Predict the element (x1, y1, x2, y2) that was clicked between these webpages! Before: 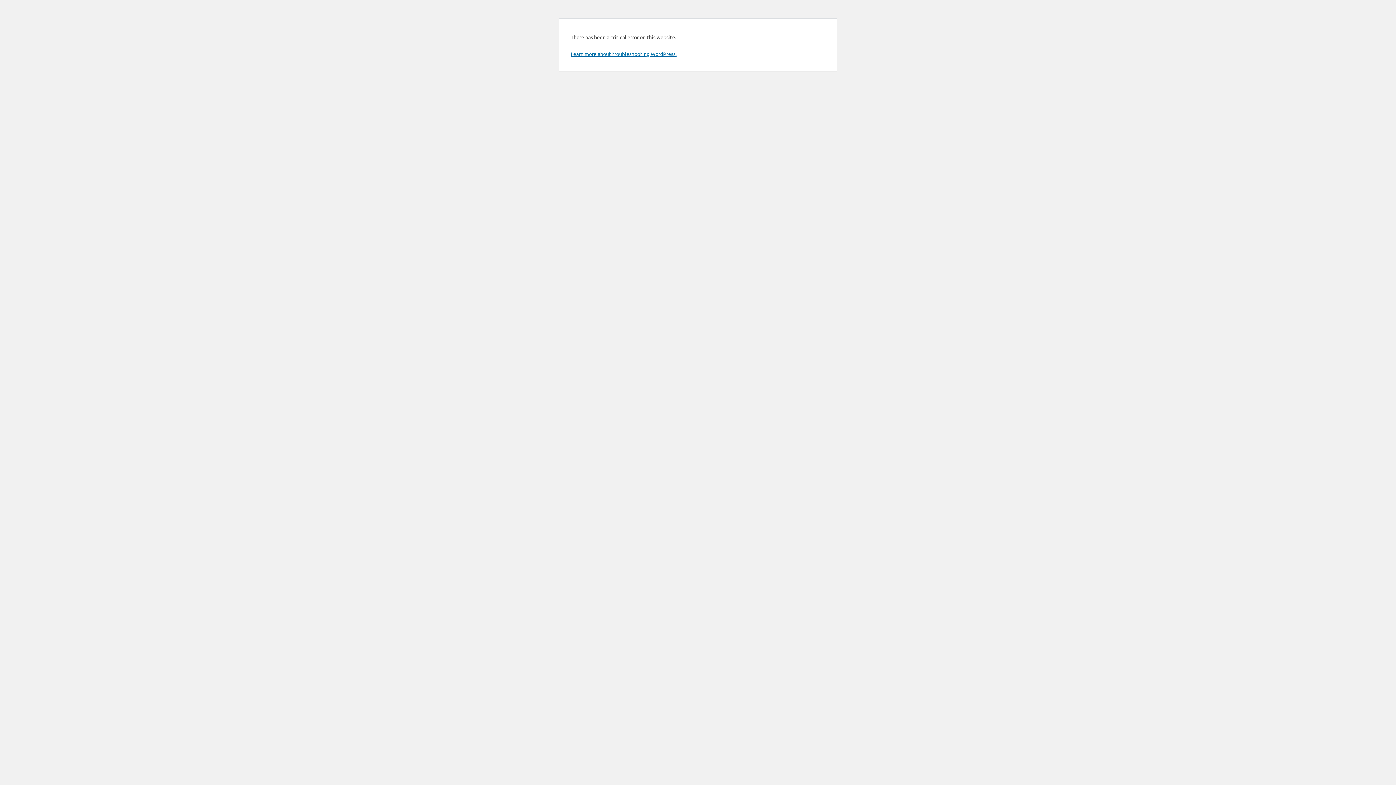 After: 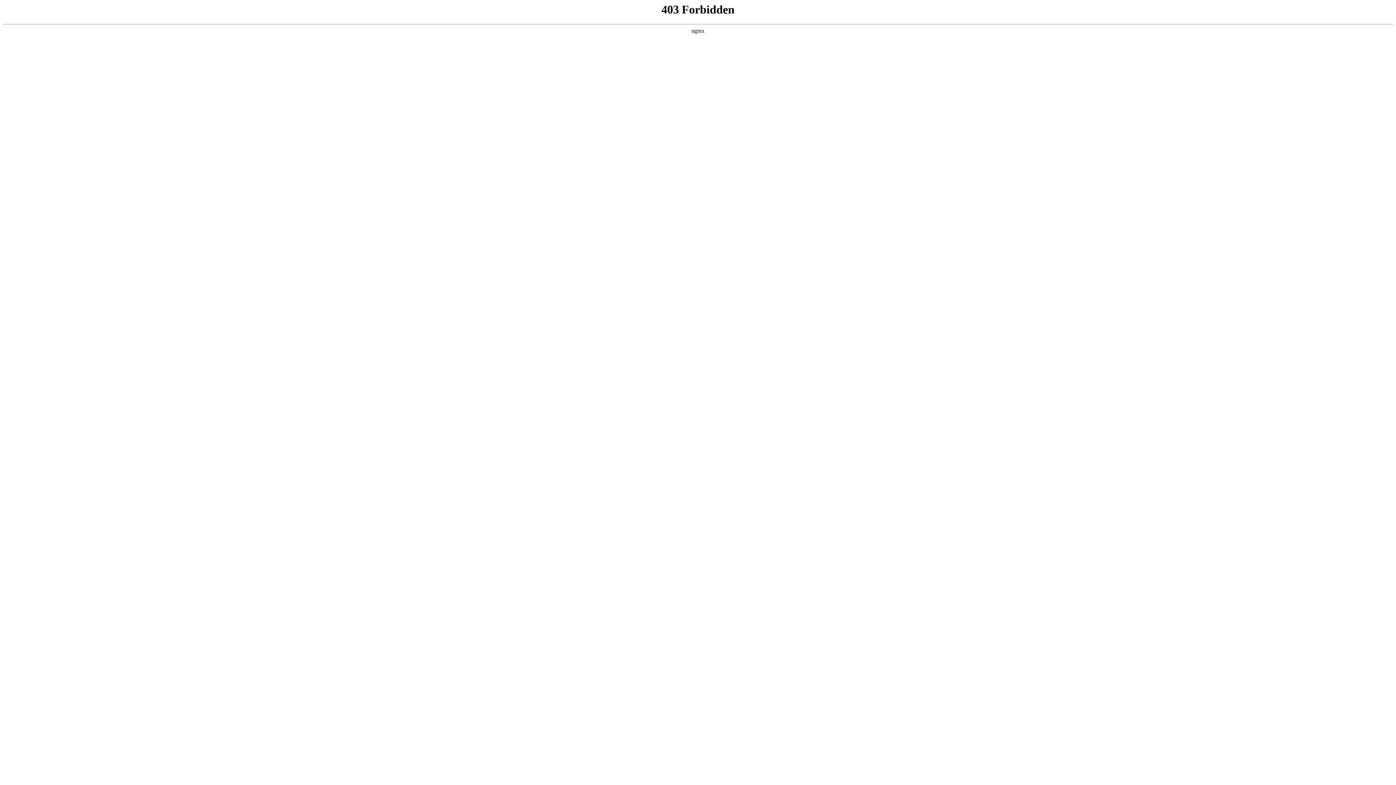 Action: bbox: (570, 50, 676, 57) label: Learn more about troubleshooting WordPress.